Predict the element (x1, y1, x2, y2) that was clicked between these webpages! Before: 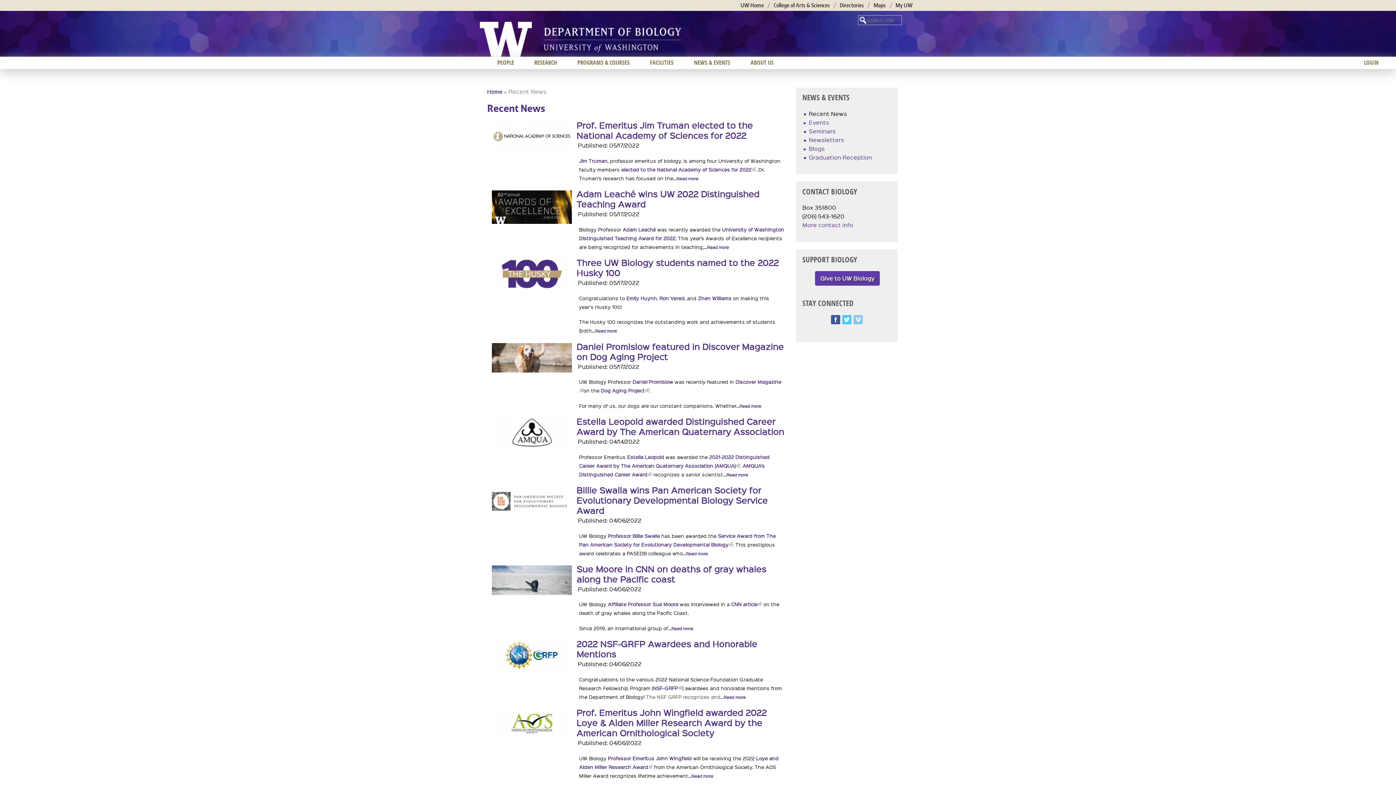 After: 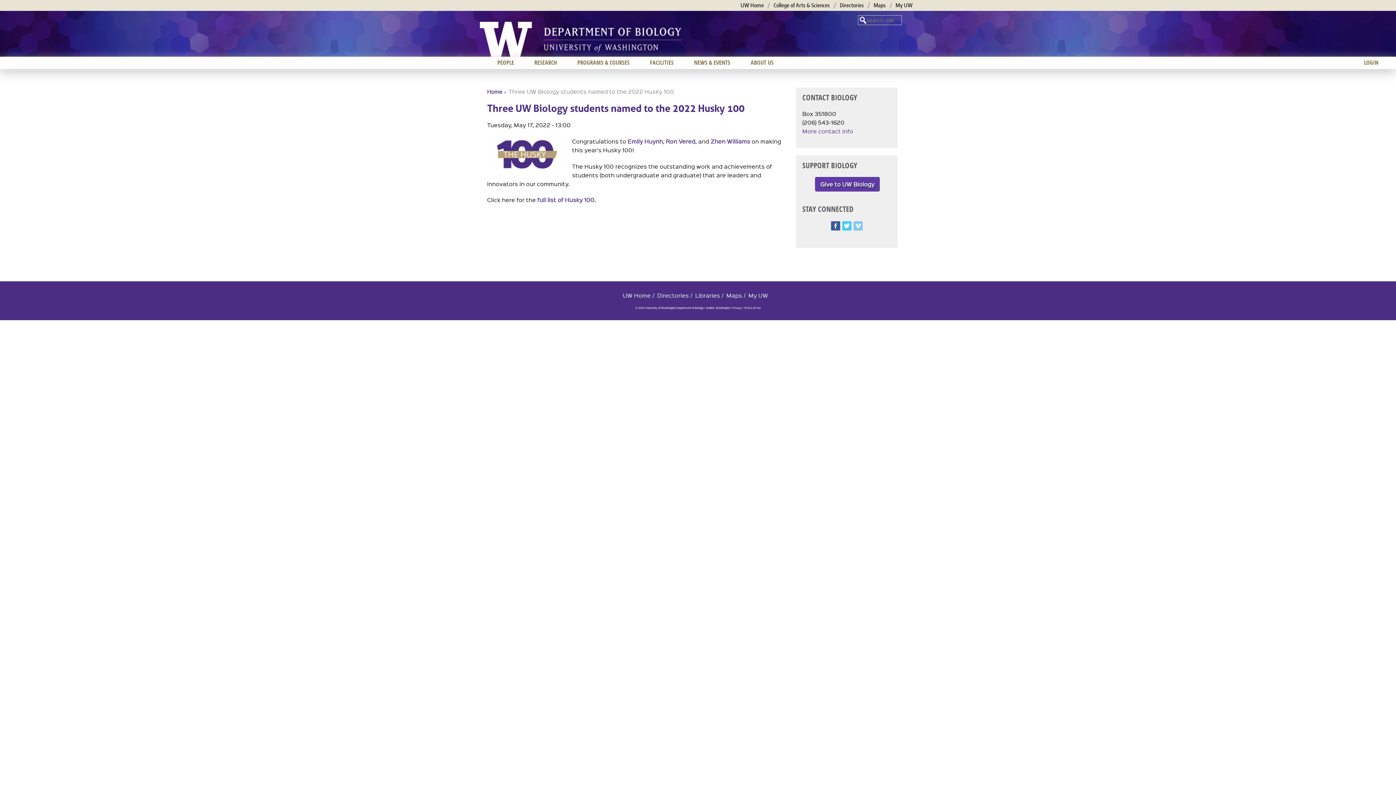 Action: bbox: (492, 282, 572, 290)